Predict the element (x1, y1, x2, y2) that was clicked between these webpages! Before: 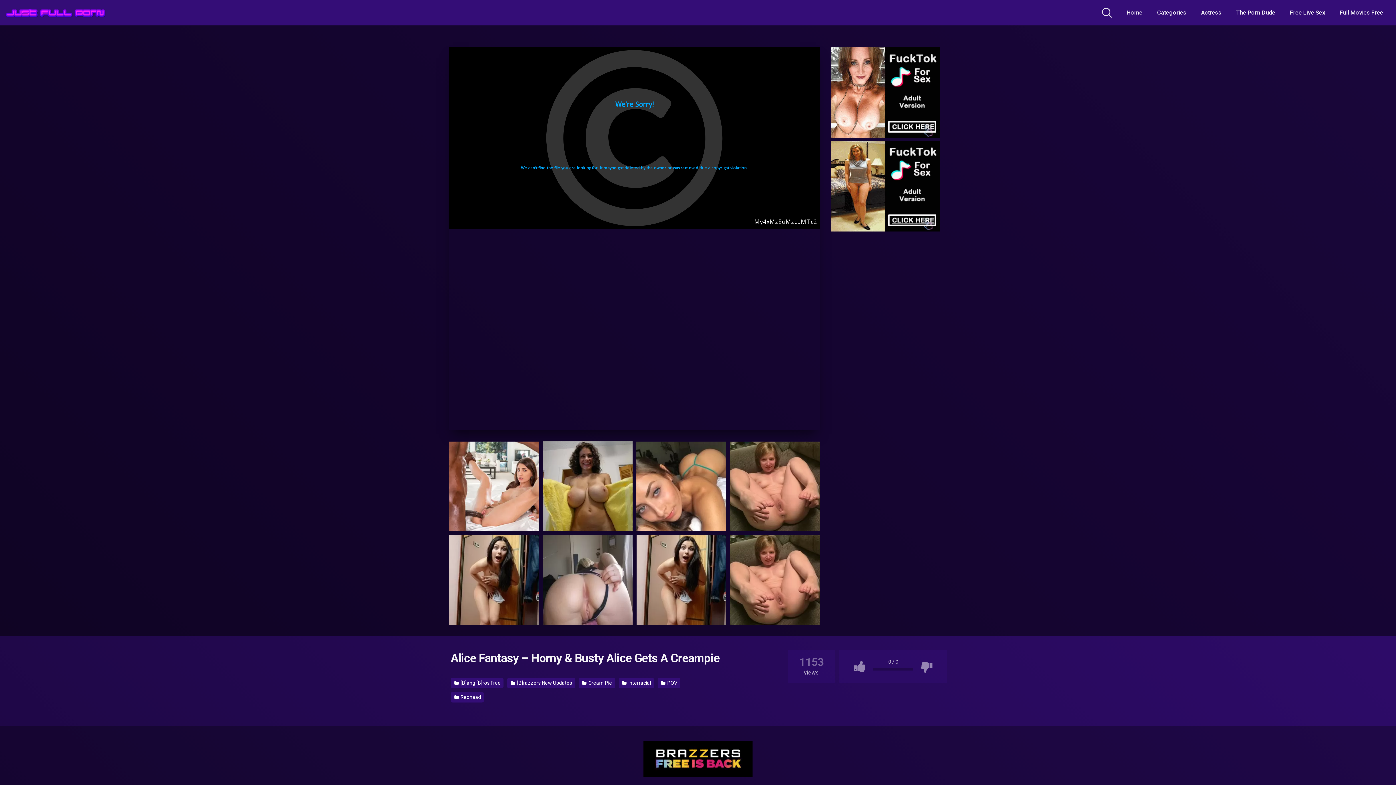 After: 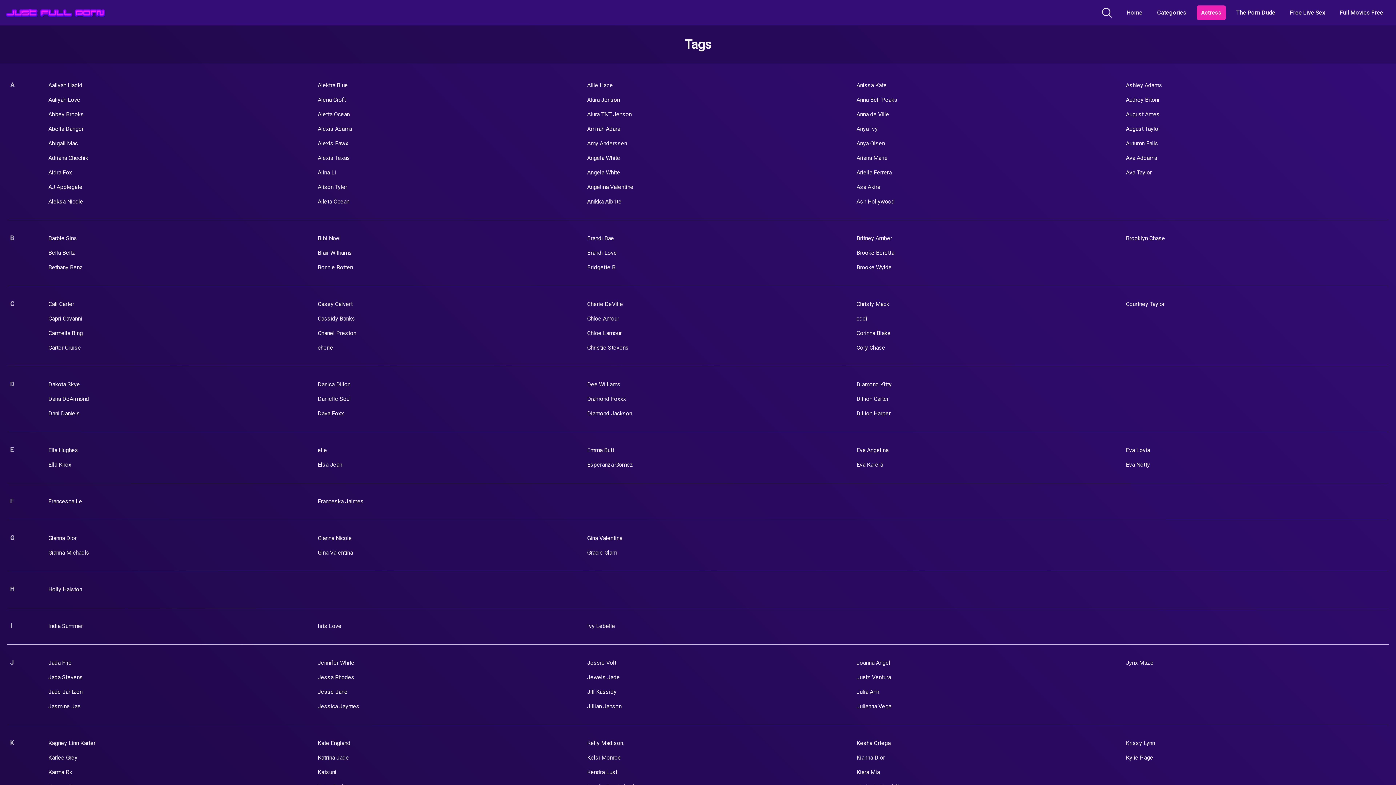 Action: bbox: (1197, 5, 1226, 19) label: Actress